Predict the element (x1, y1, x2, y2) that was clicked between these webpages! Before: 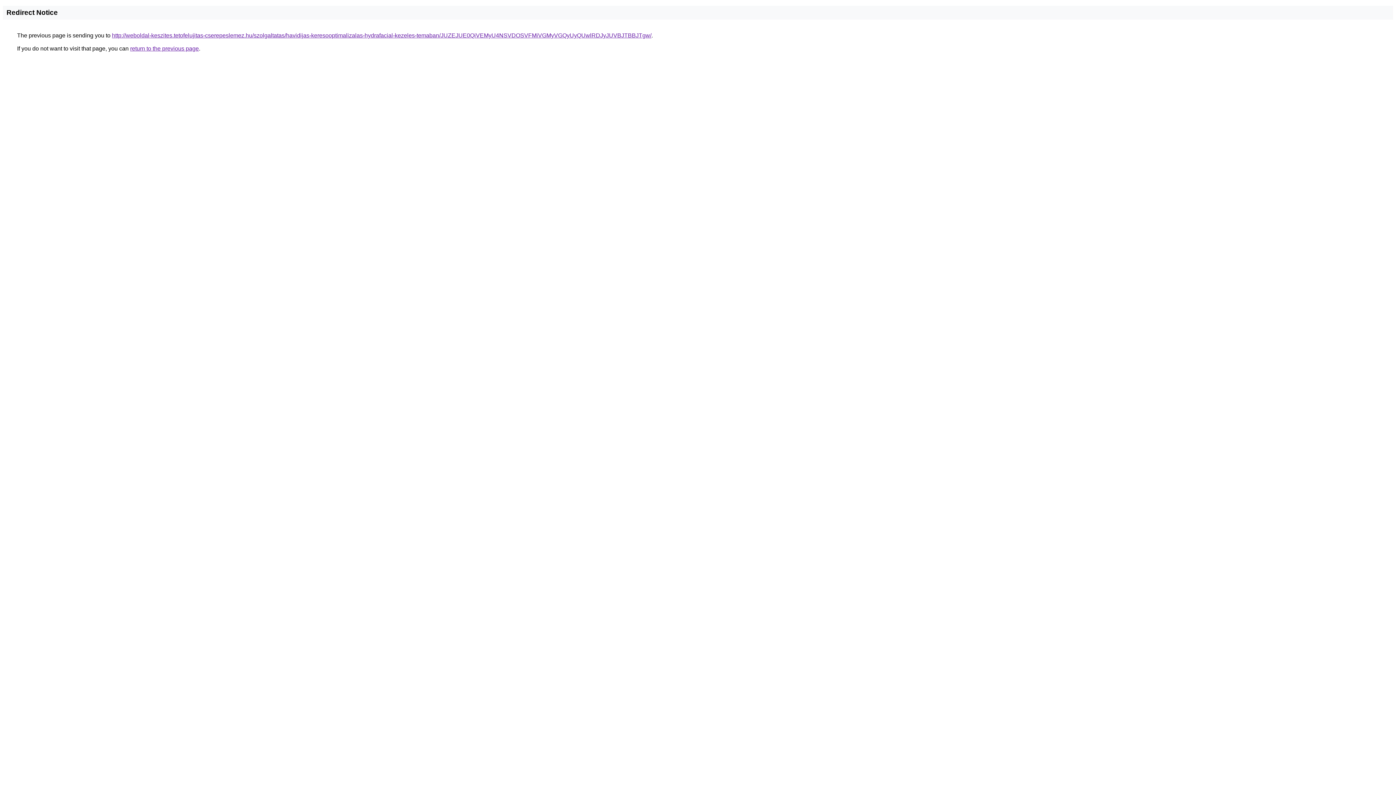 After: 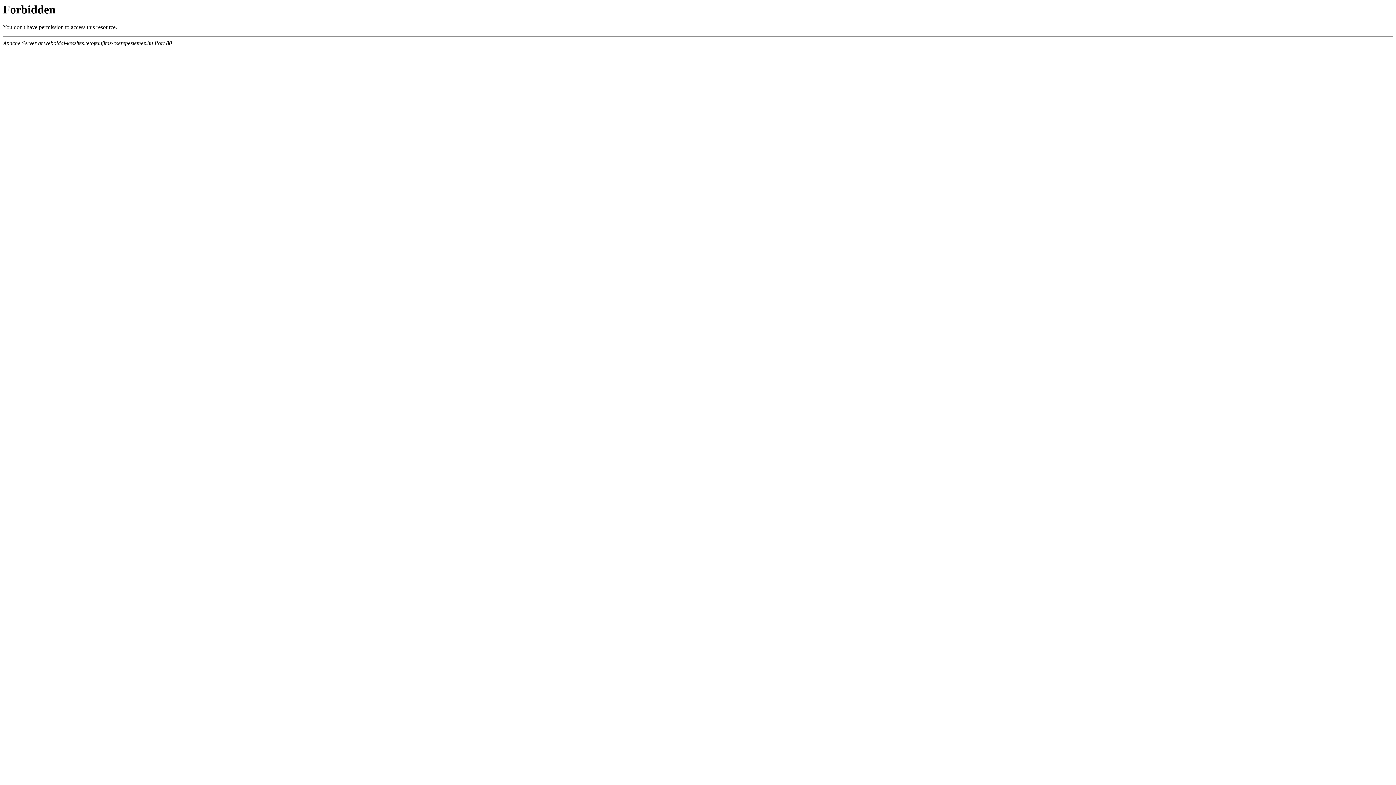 Action: bbox: (112, 32, 651, 38) label: http://weboldal-keszites.tetofelujitas-cserepeslemez.hu/szolgaltatas/havidijas-keresooptimalizalas-hydrafacial-kezeles-temaban/JUZEJUE0QiVEMyU4NSVDOSVFMiVGMyVGQyUyQUwlRDJyJUVBJTBBJTgw/